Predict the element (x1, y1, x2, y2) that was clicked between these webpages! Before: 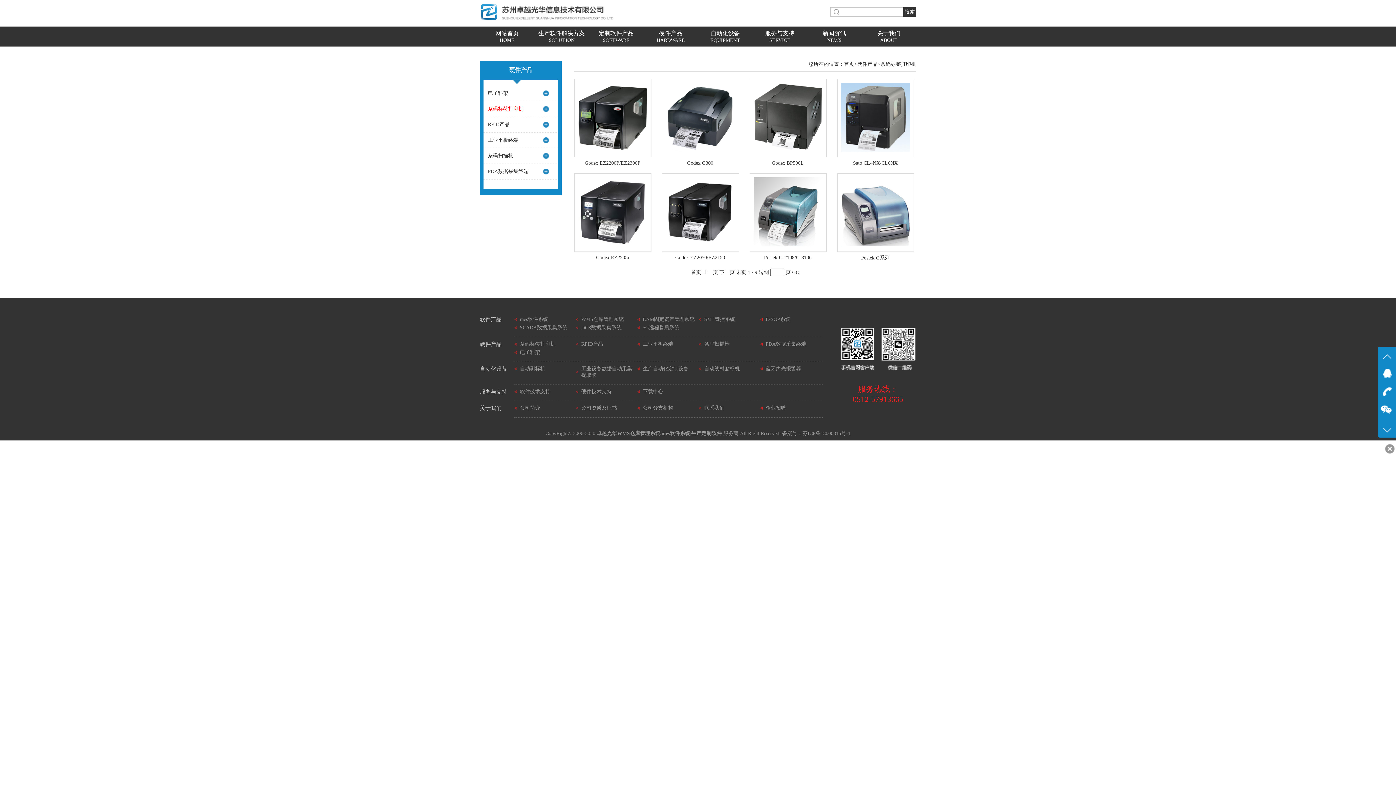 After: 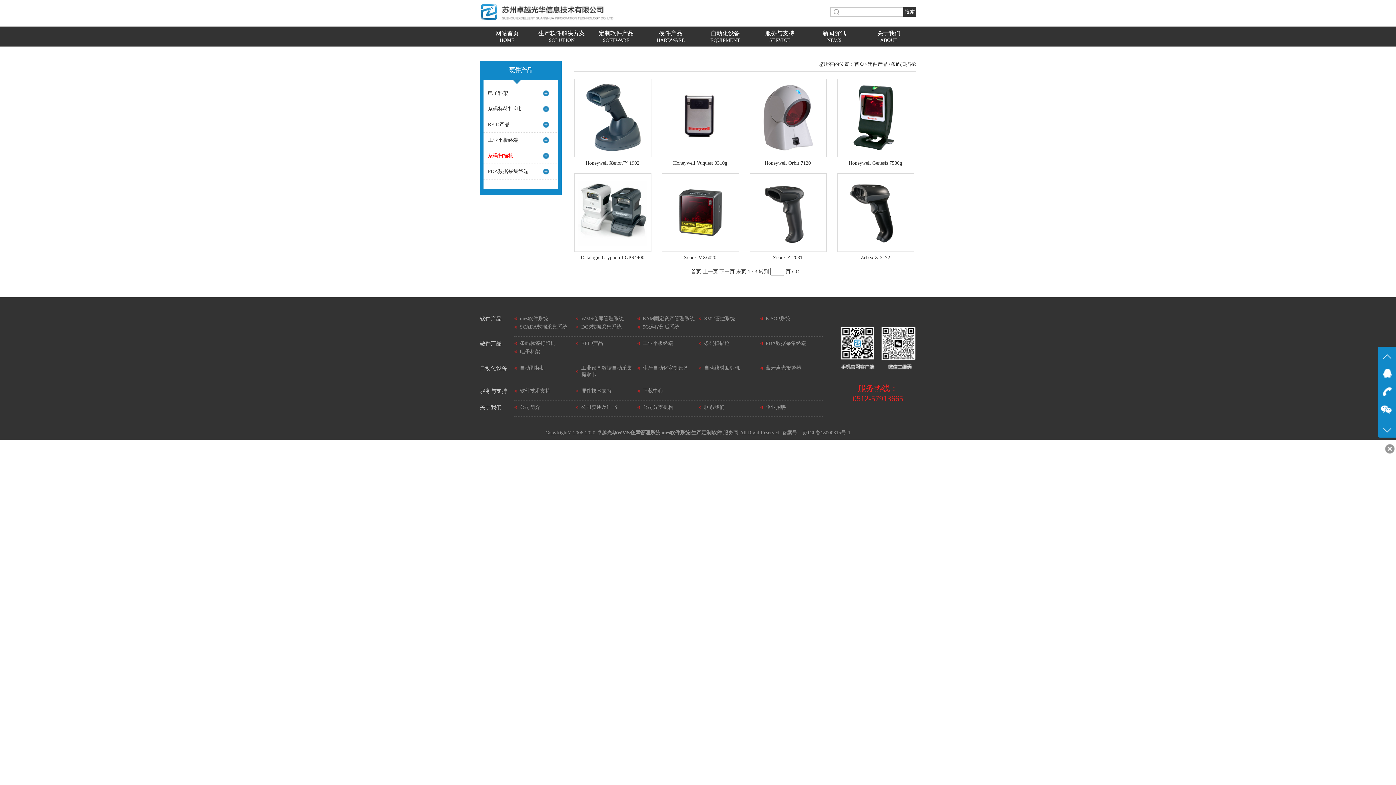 Action: label: 条码扫描枪 bbox: (698, 341, 756, 347)